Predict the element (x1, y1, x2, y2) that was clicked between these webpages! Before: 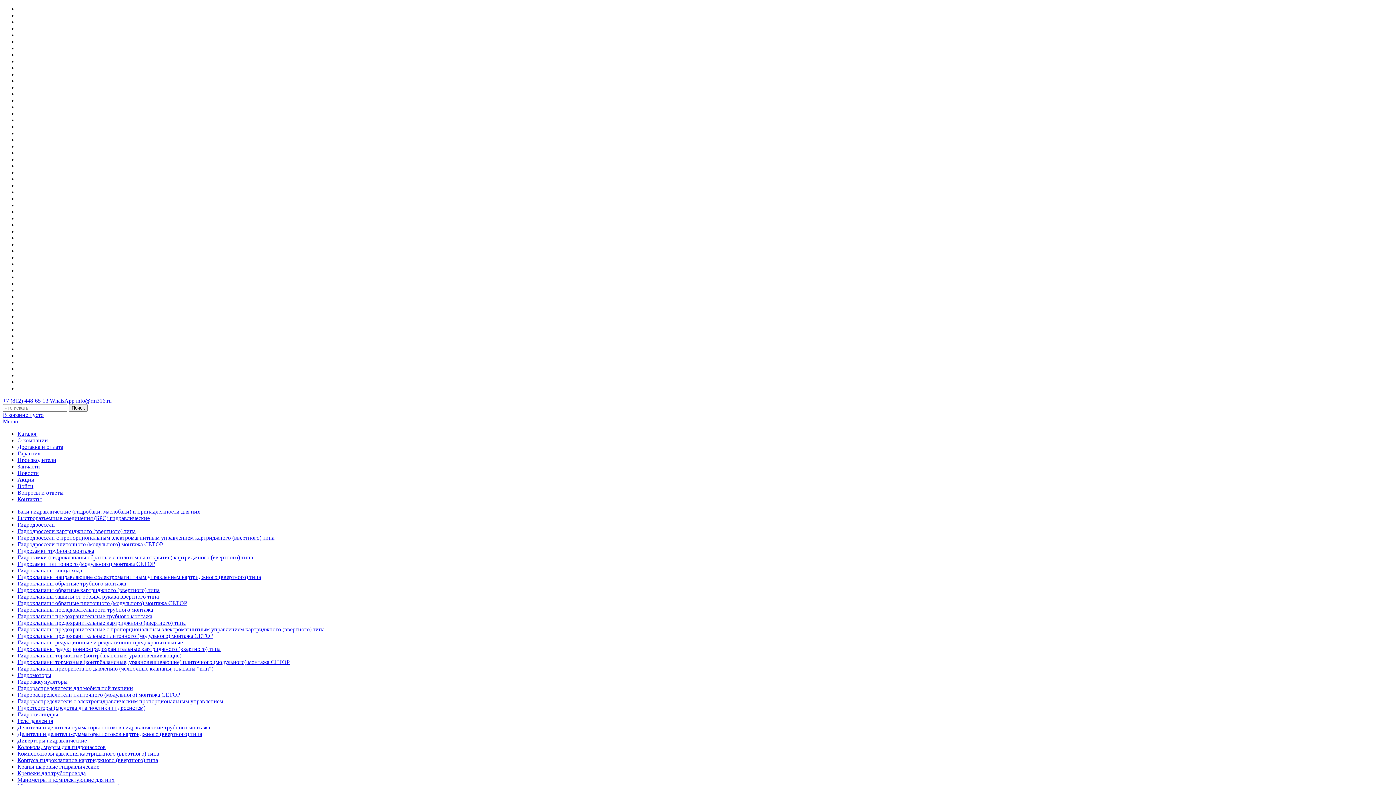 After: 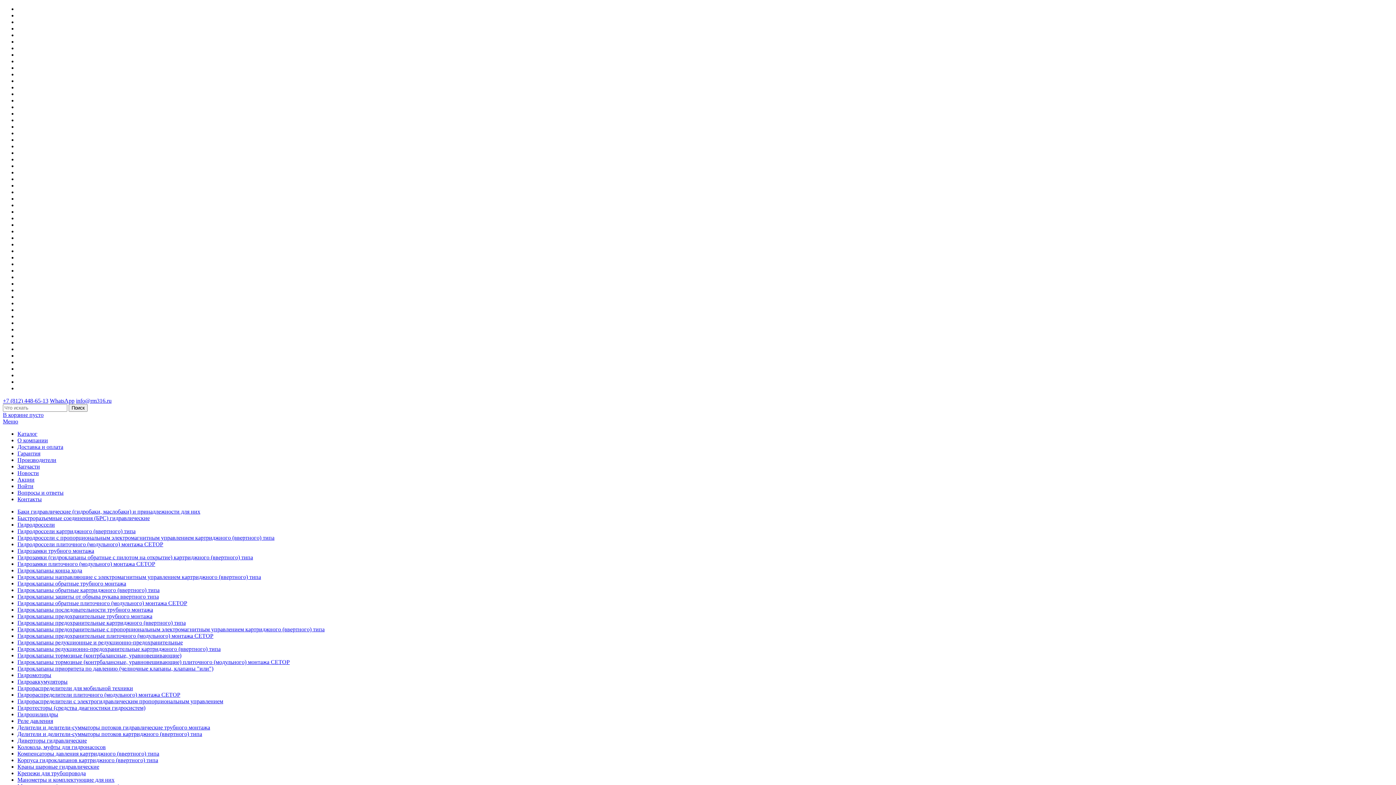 Action: bbox: (17, 437, 48, 443) label: О компании